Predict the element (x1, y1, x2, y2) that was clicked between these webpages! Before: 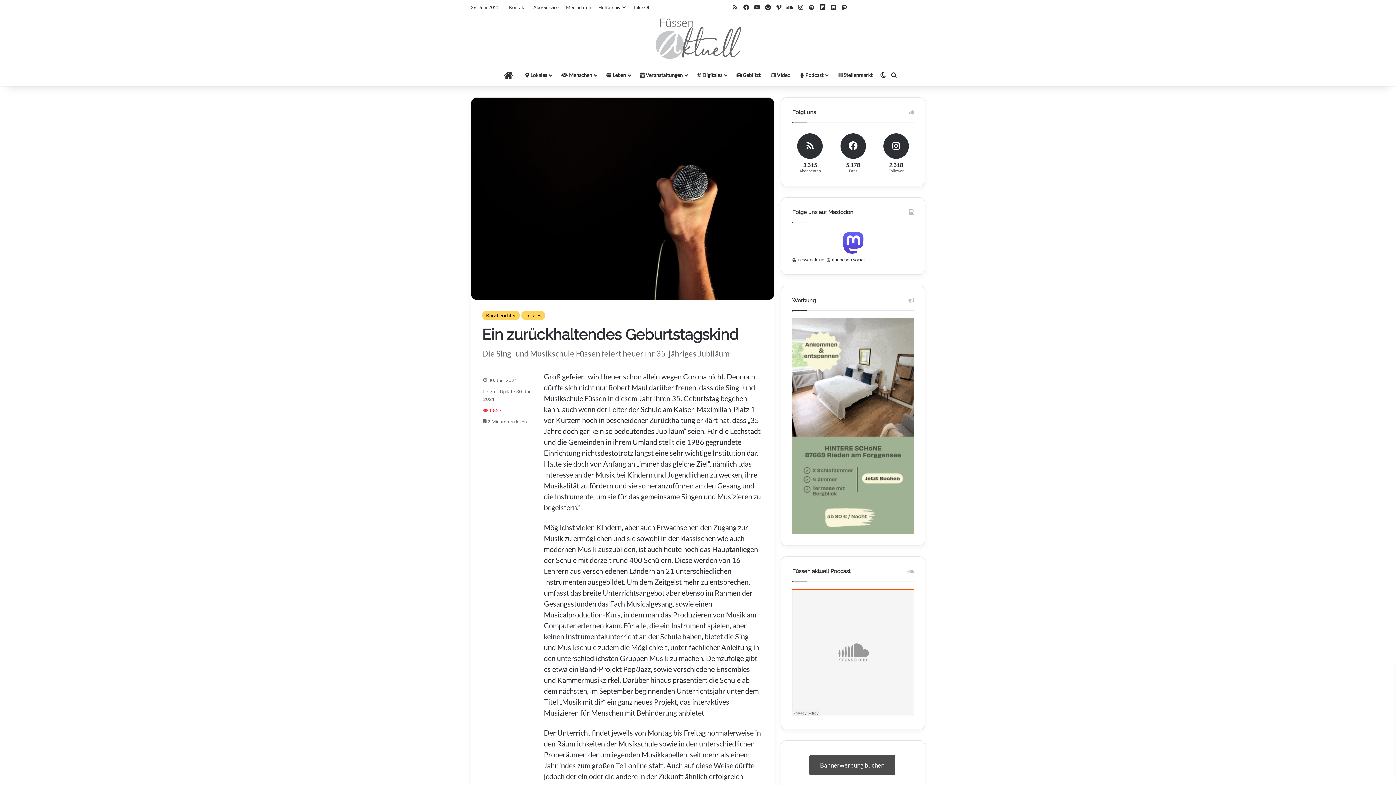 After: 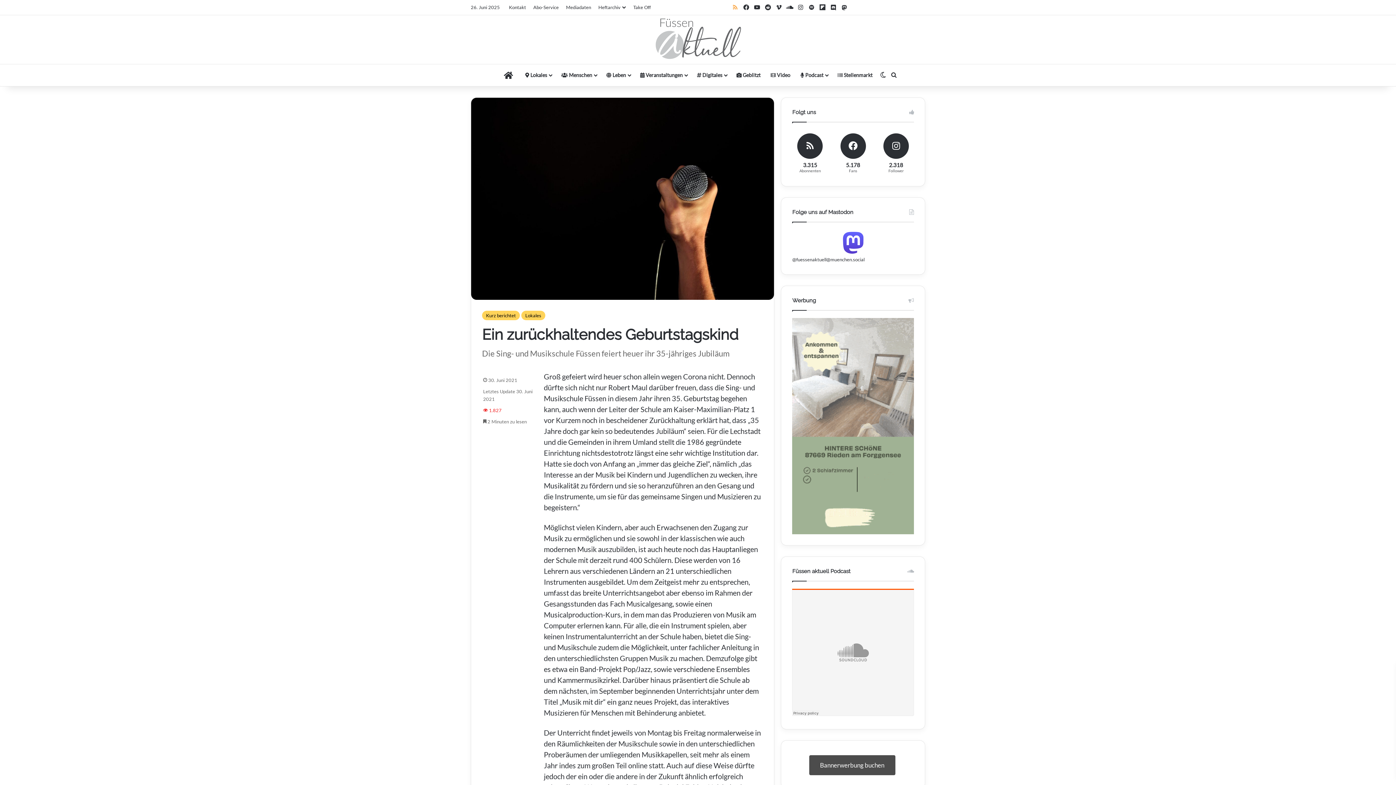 Action: bbox: (730, 0, 740, 14) label: RSS